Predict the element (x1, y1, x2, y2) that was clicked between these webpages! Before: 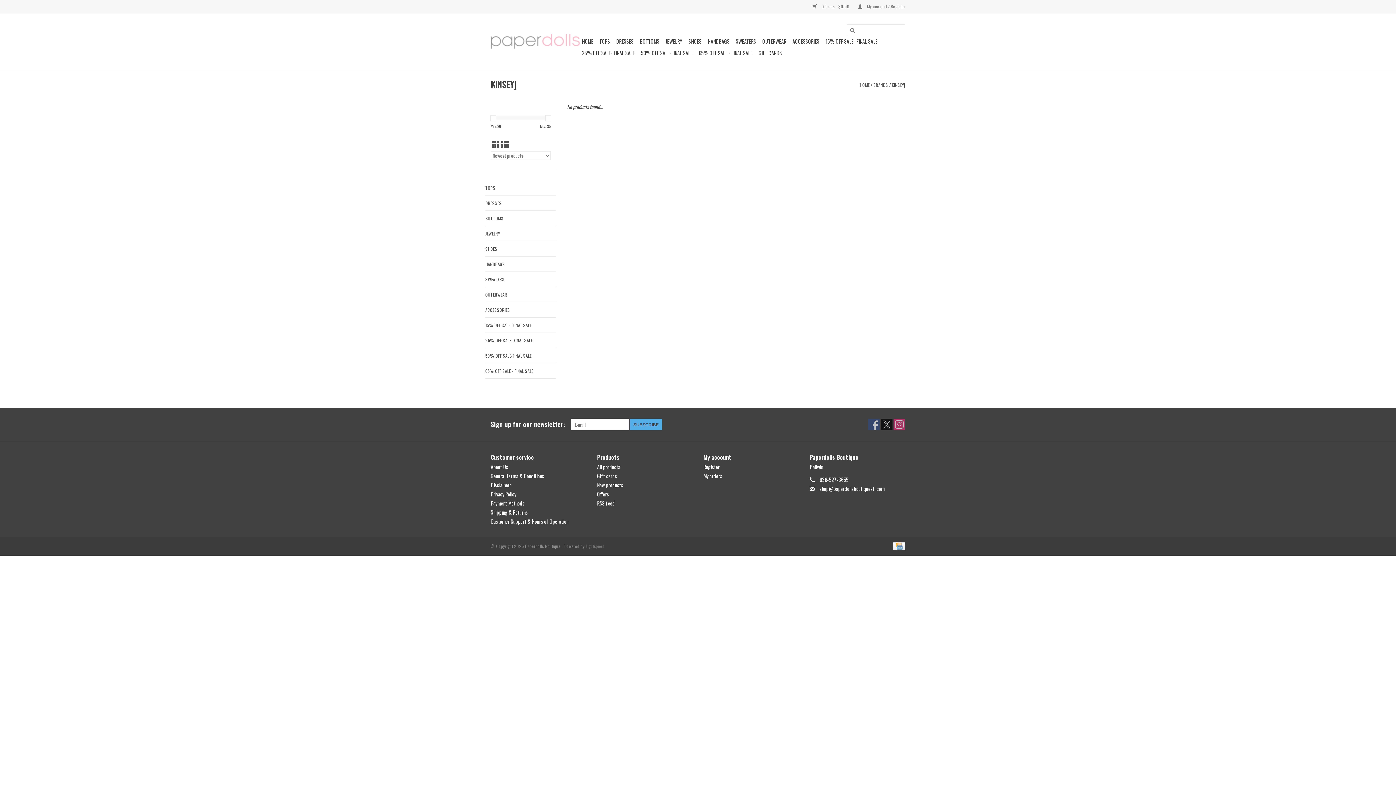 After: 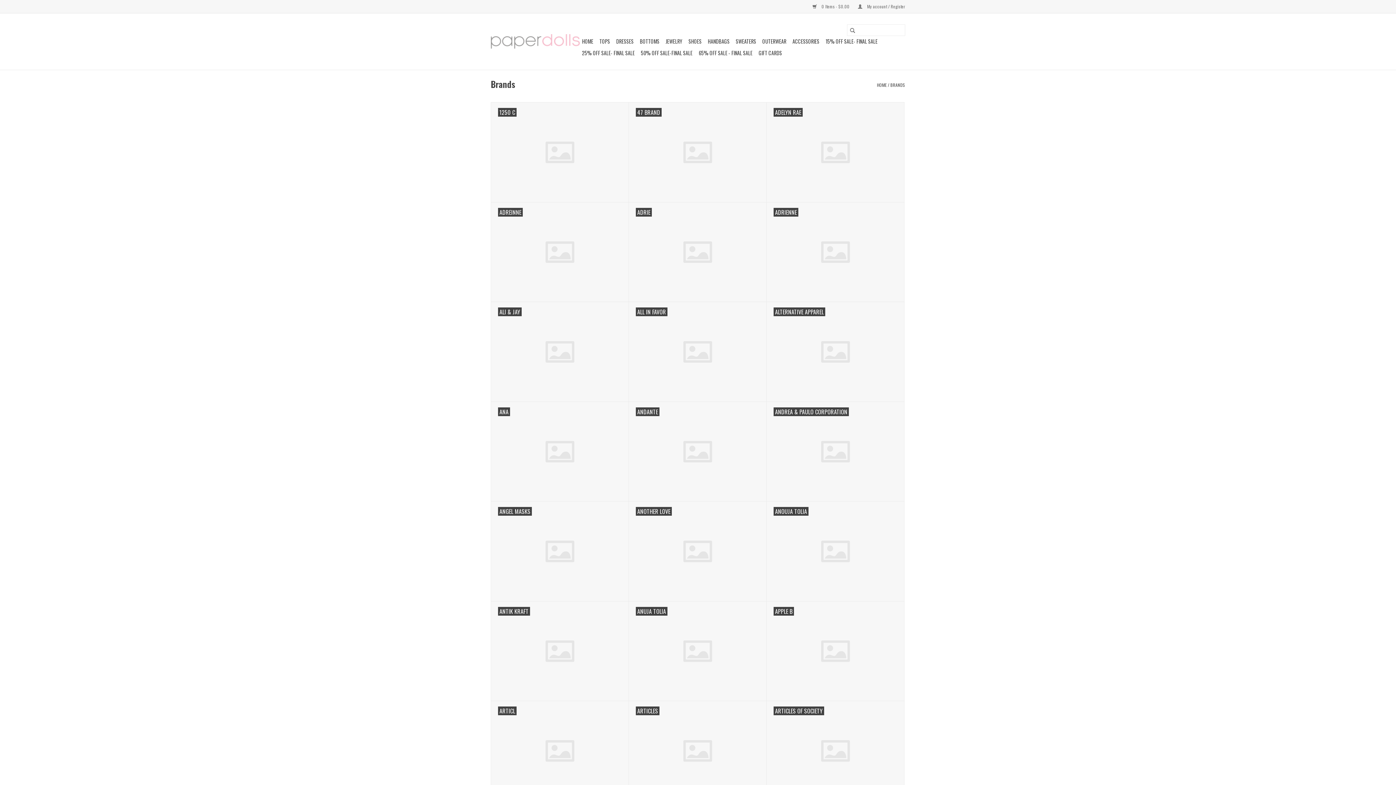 Action: label: BRANDS bbox: (873, 81, 888, 88)